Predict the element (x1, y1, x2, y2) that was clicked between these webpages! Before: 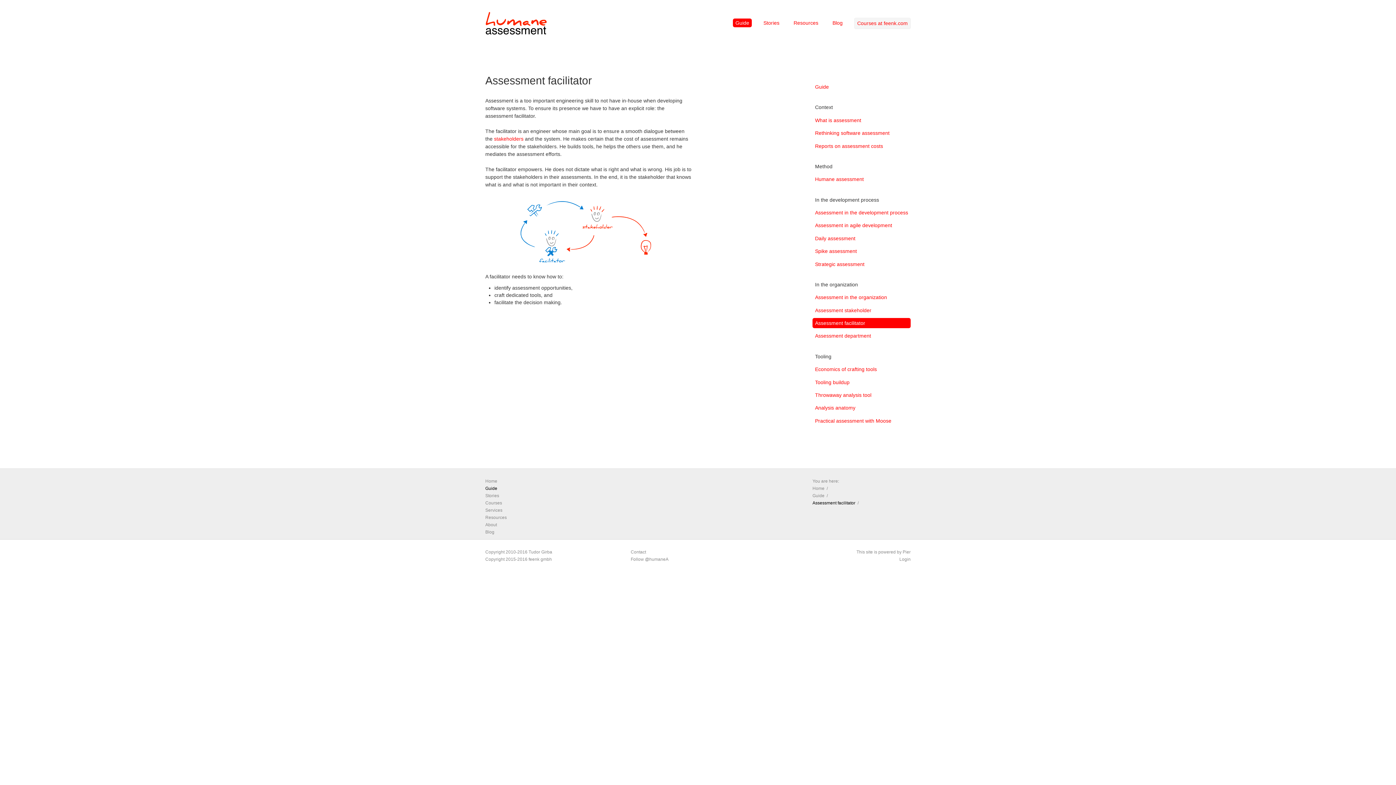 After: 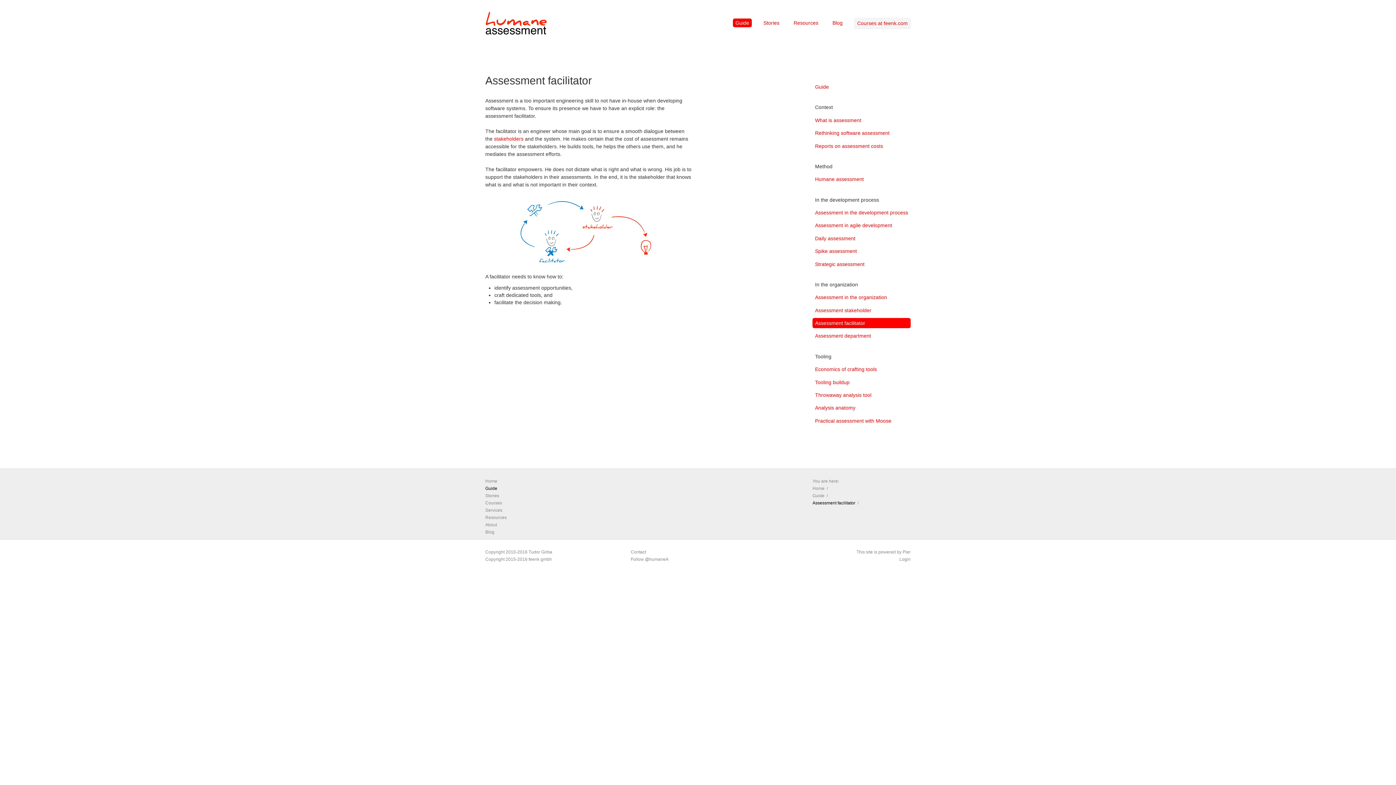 Action: bbox: (812, 500, 855, 505) label: Assessment facilitator